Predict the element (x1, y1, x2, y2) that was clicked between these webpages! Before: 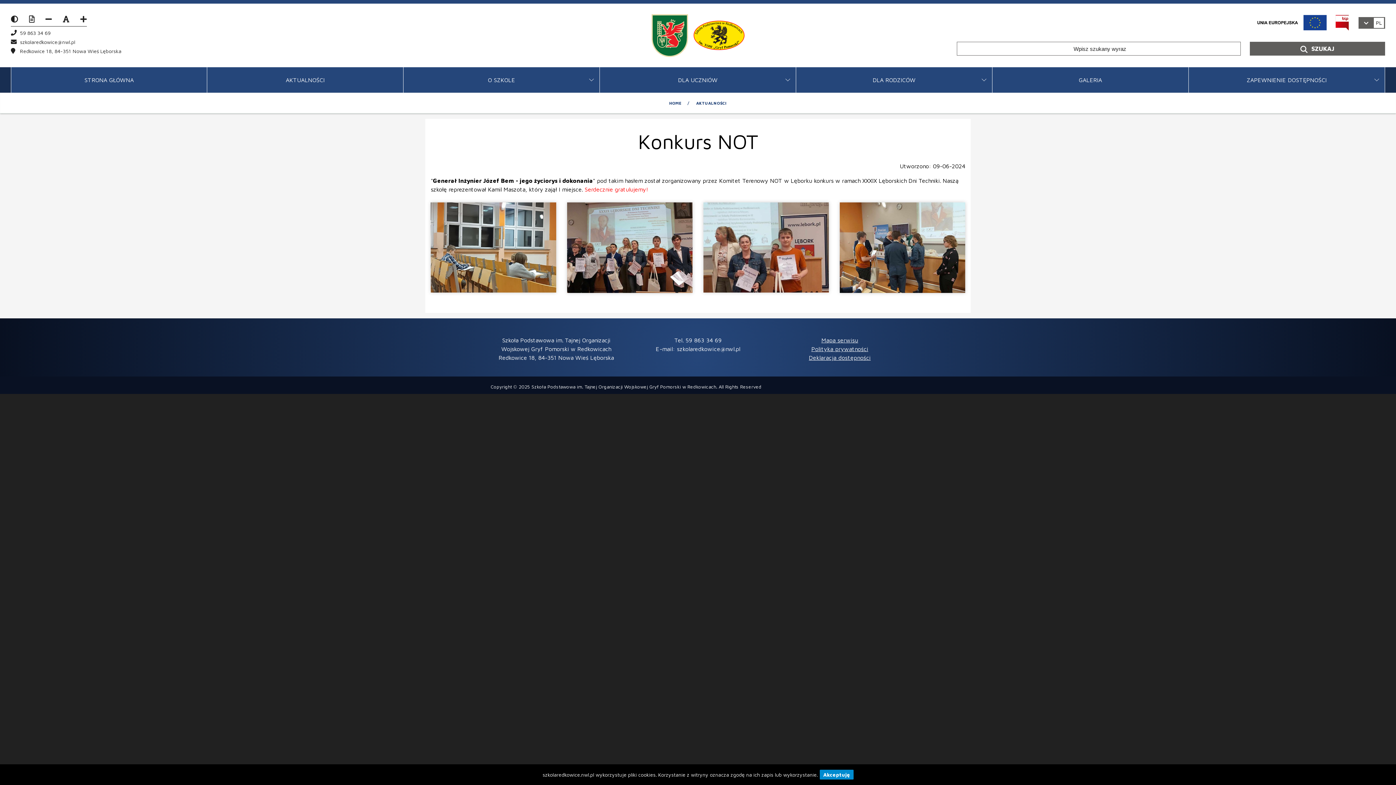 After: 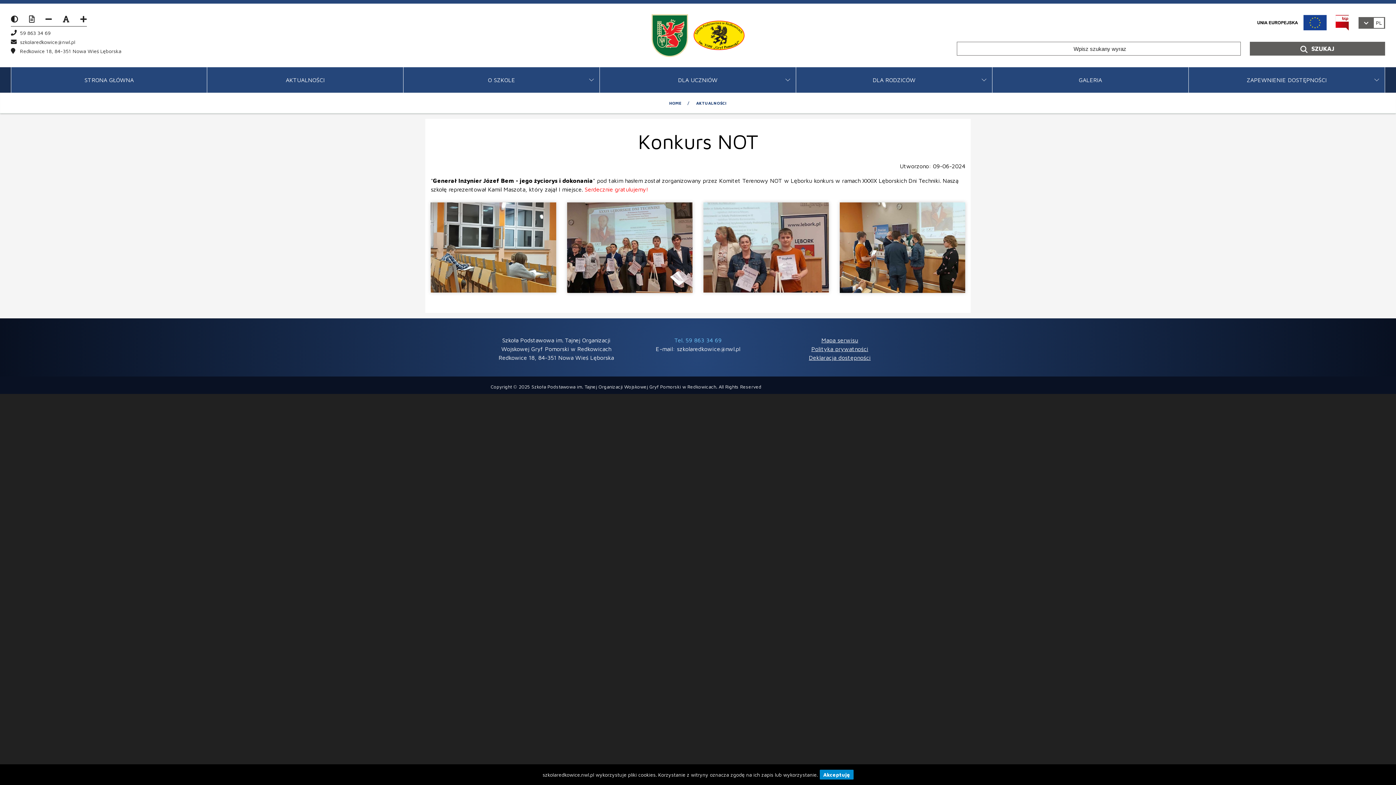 Action: bbox: (674, 337, 721, 343) label: Tel. 59 863 34 69